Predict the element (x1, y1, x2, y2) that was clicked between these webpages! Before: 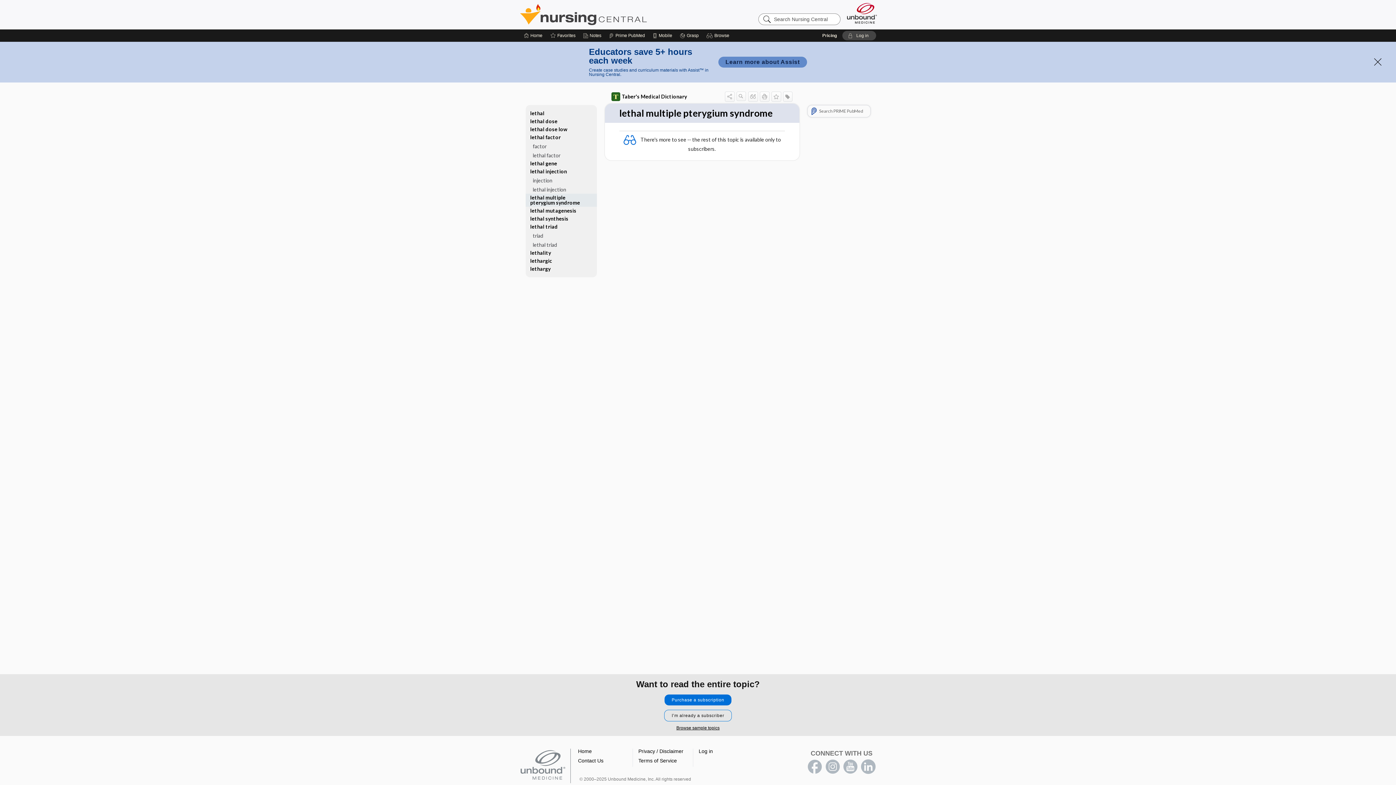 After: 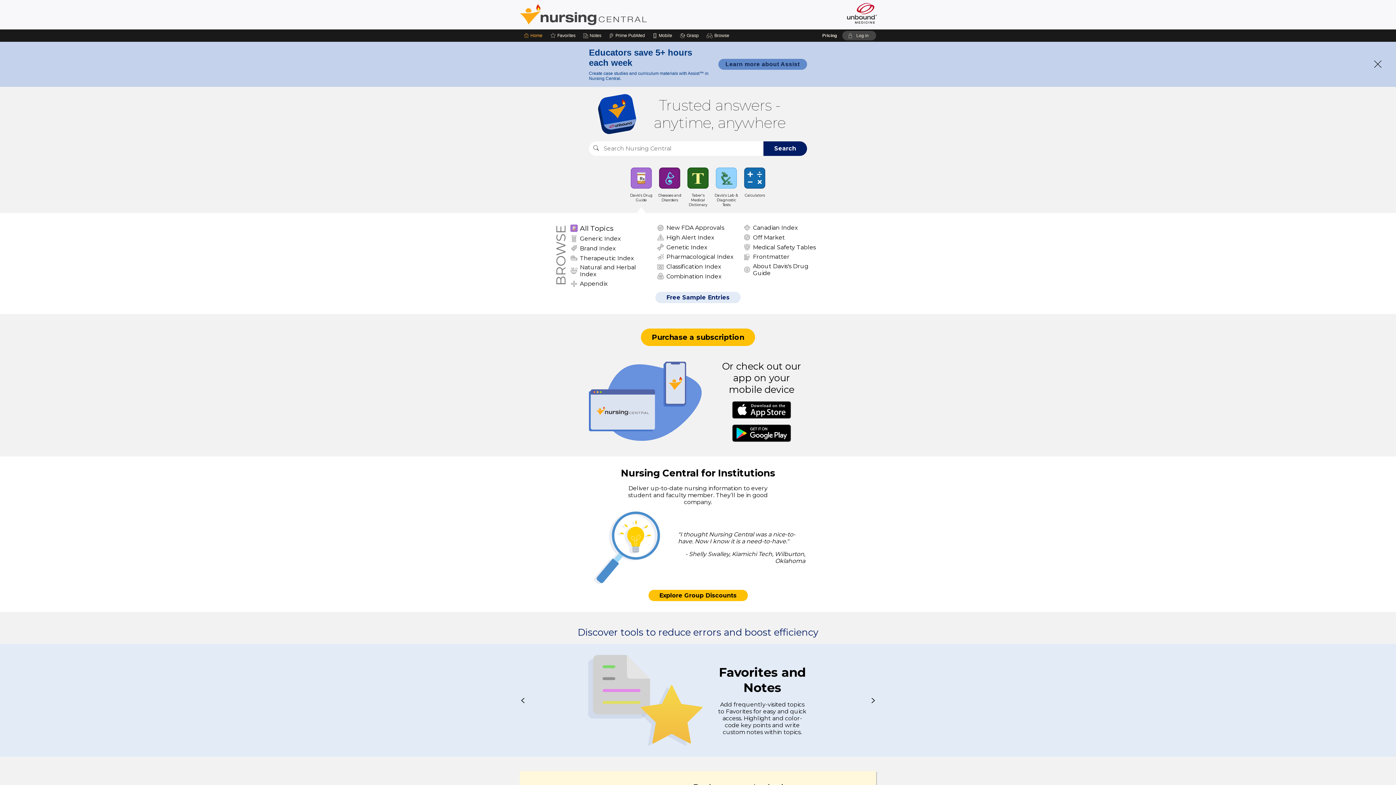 Action: bbox: (520, 749, 570, 783)